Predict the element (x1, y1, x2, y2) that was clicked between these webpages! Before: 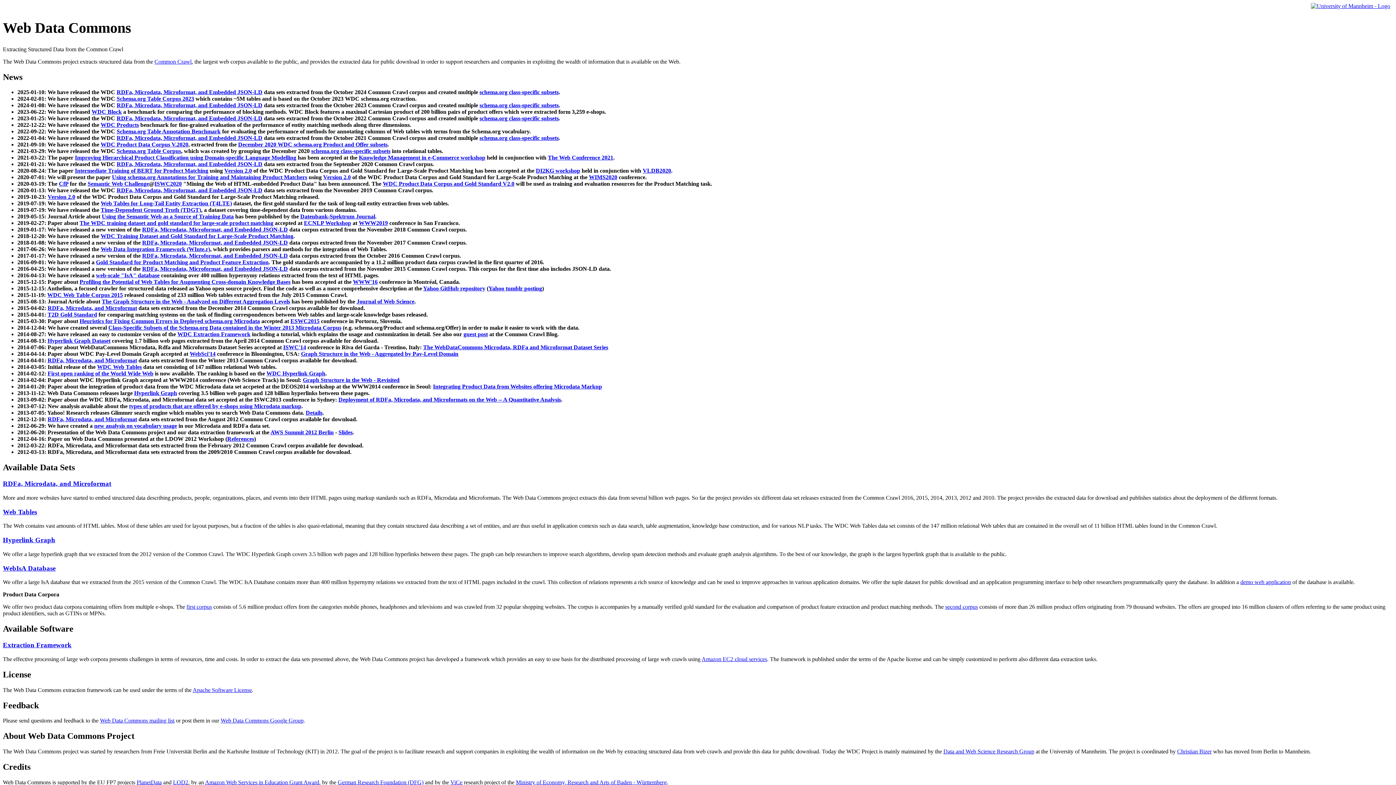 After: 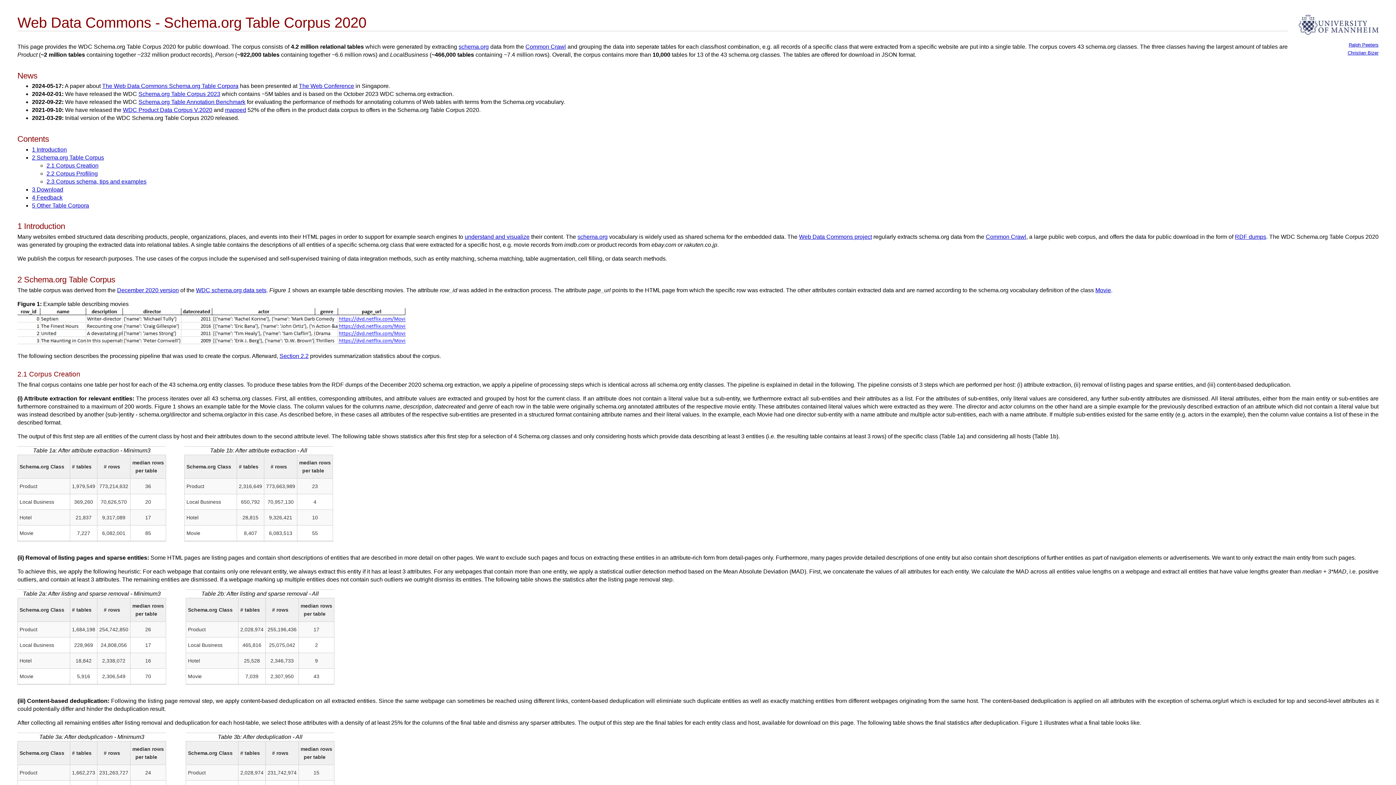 Action: label: Schema.org Table Corpus bbox: (116, 148, 181, 154)